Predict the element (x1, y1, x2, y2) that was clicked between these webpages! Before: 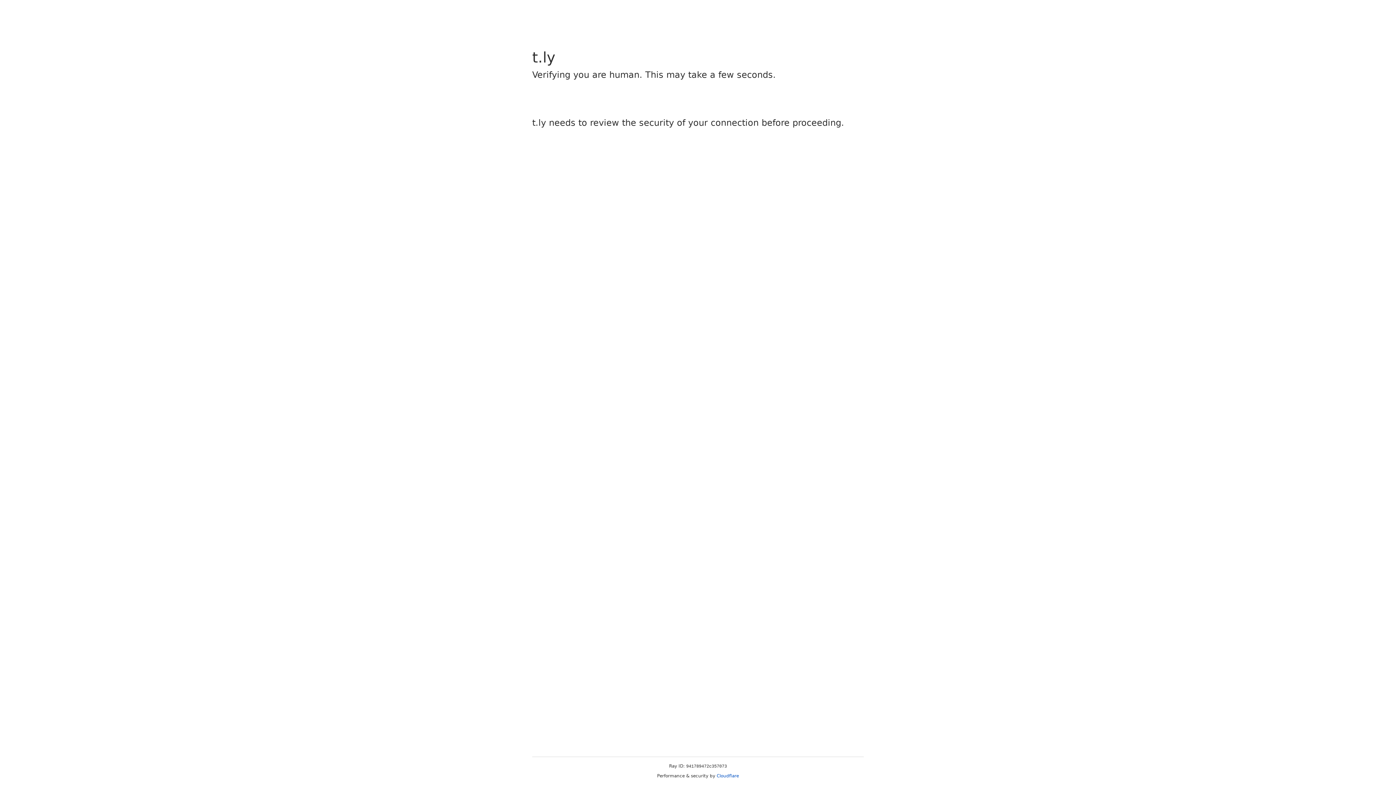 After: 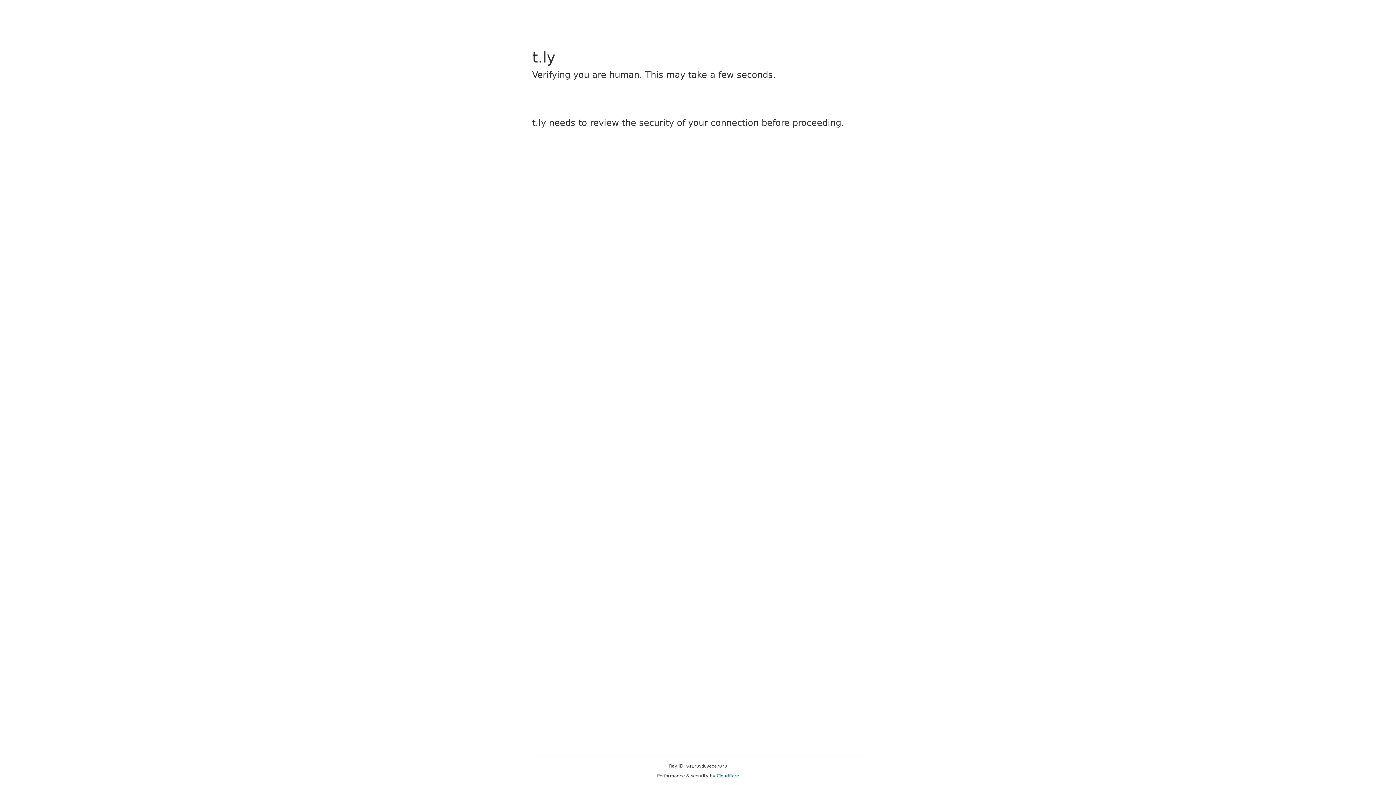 Action: bbox: (716, 773, 739, 778) label: Cloudflare